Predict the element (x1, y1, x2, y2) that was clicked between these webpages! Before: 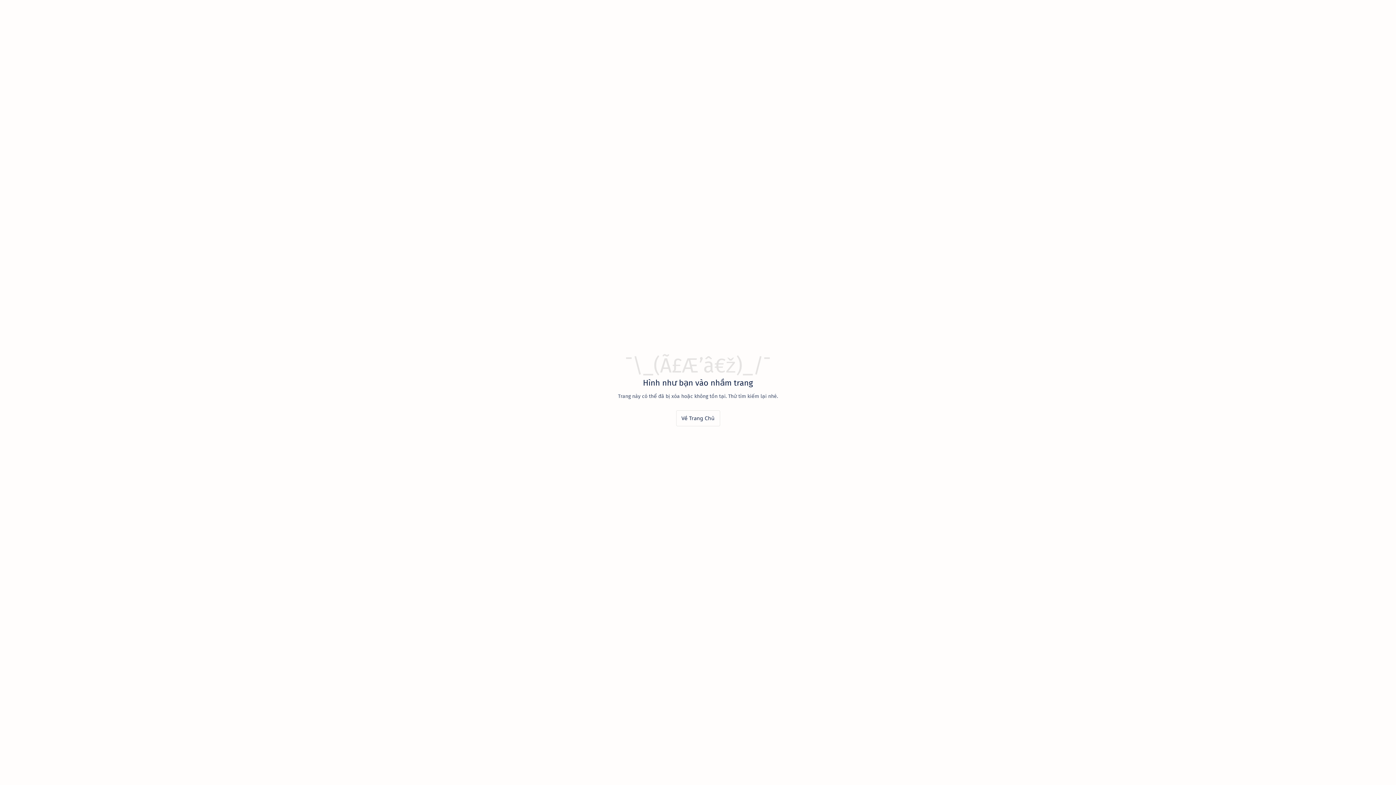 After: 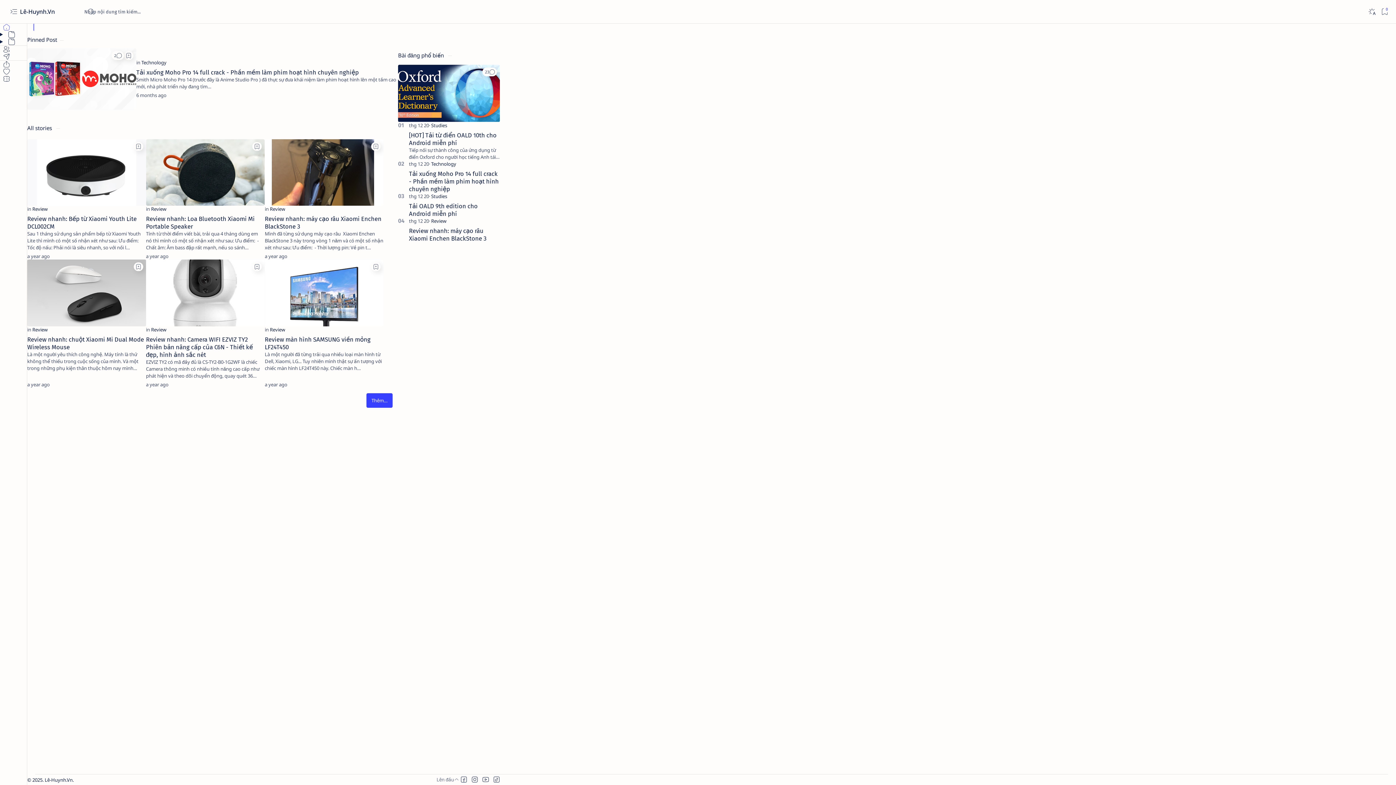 Action: bbox: (676, 410, 720, 426) label: Về Trang Chủ